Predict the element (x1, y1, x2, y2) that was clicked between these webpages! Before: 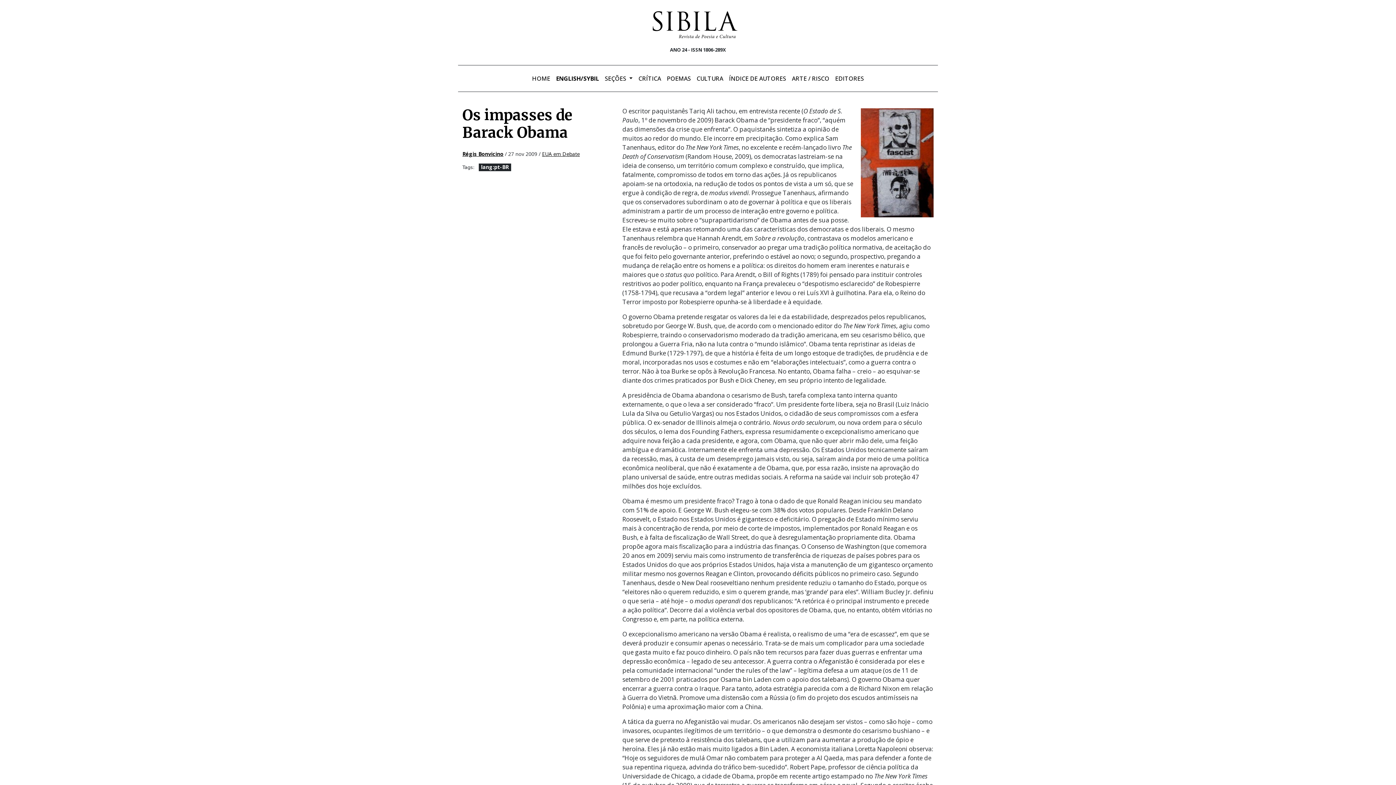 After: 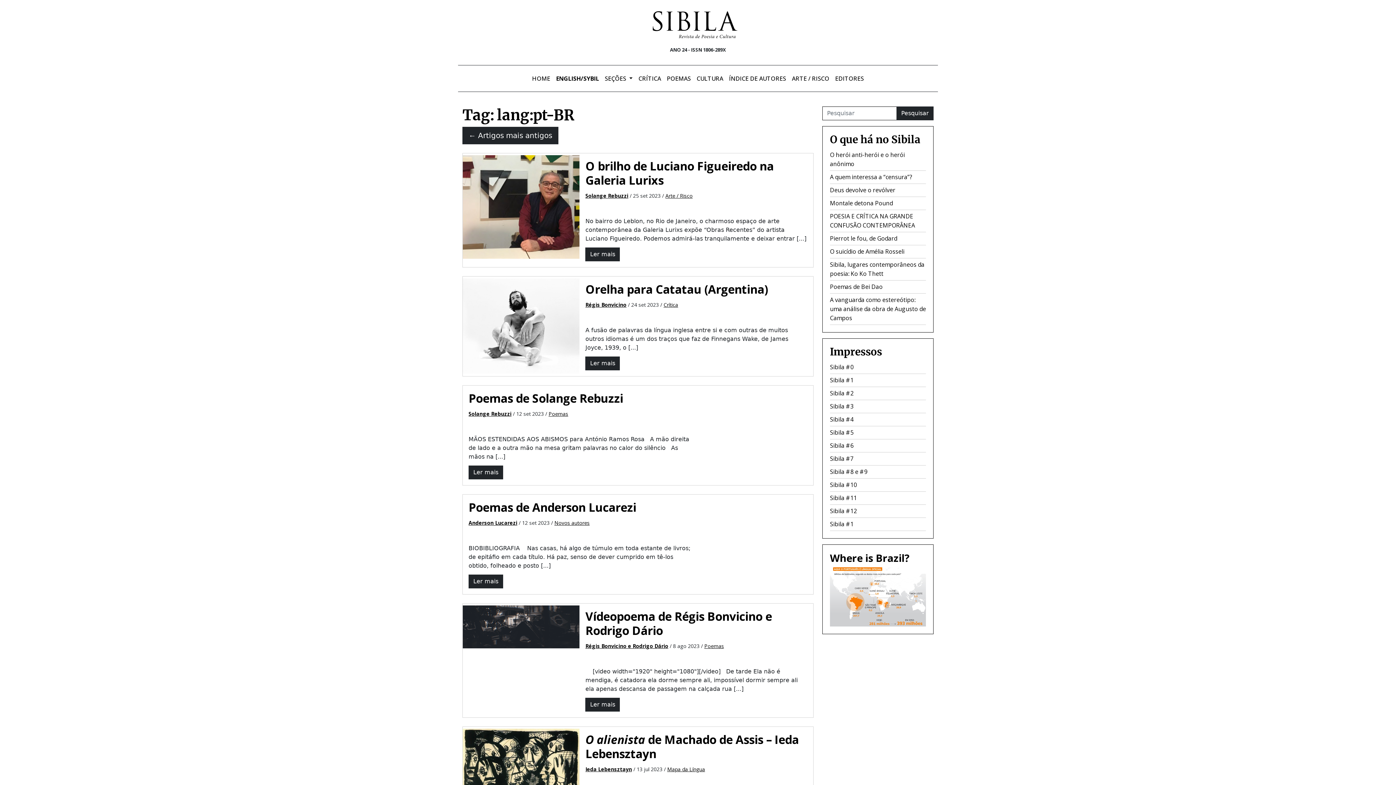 Action: bbox: (481, 163, 508, 170) label: lang:pt-BR